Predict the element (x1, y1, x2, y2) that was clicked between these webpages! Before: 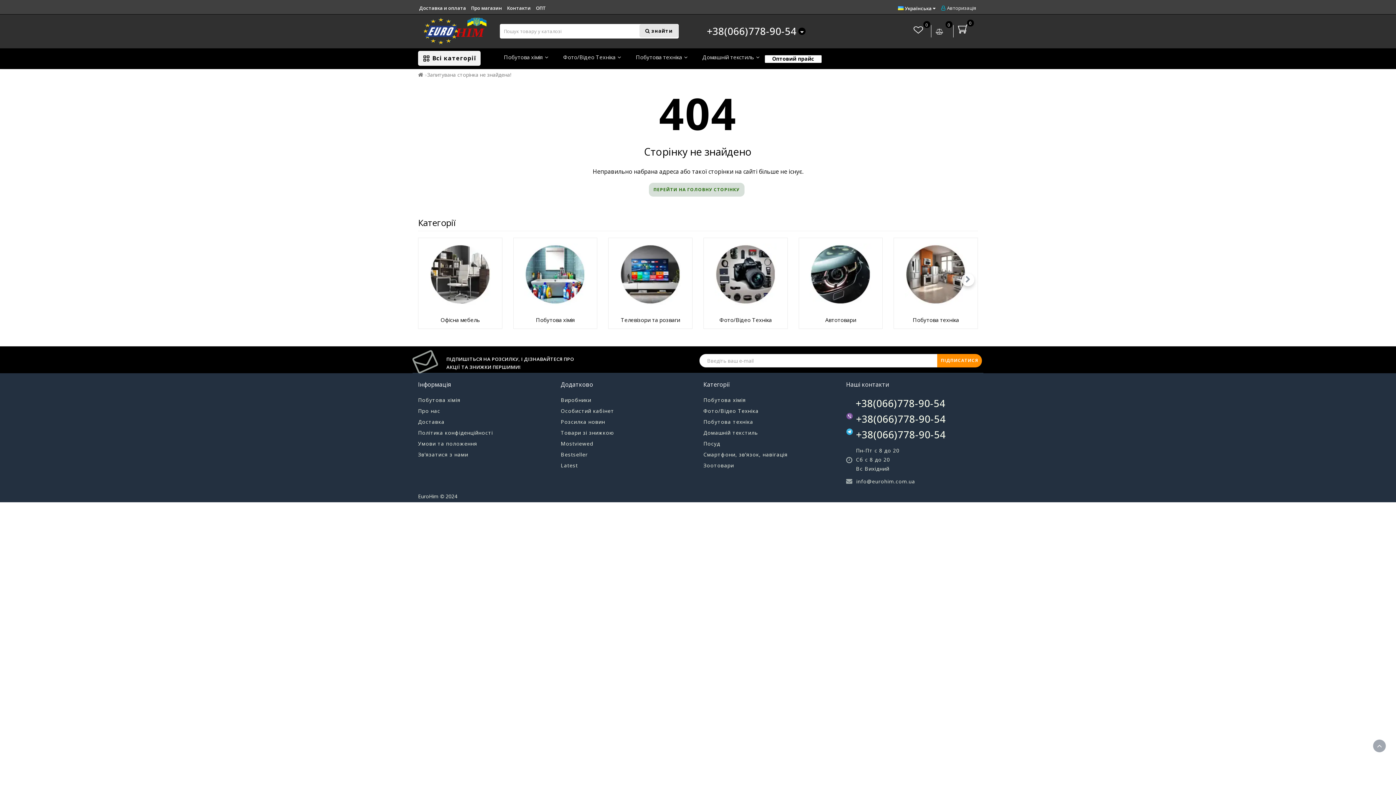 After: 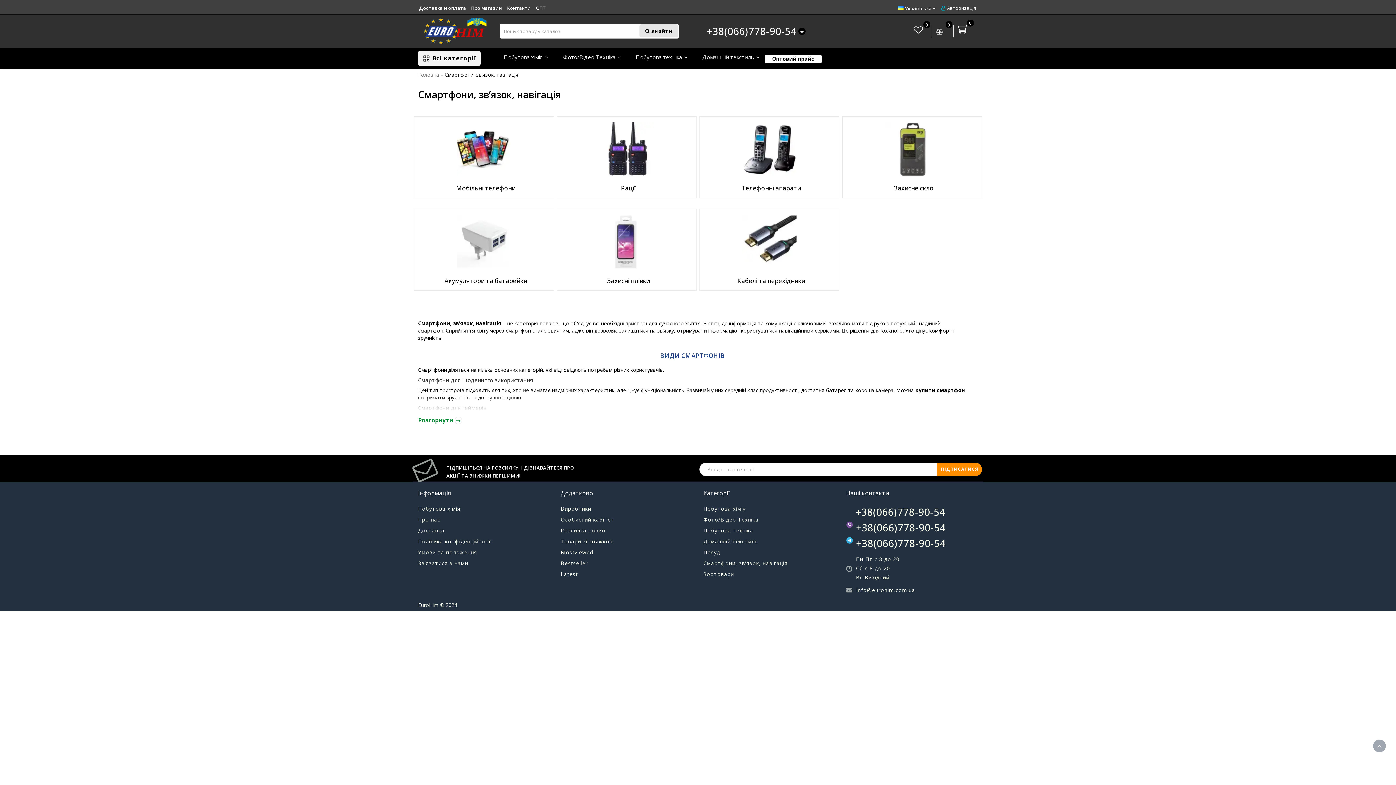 Action: bbox: (703, 451, 788, 458) label: Смартфони, зв’язок, навігація